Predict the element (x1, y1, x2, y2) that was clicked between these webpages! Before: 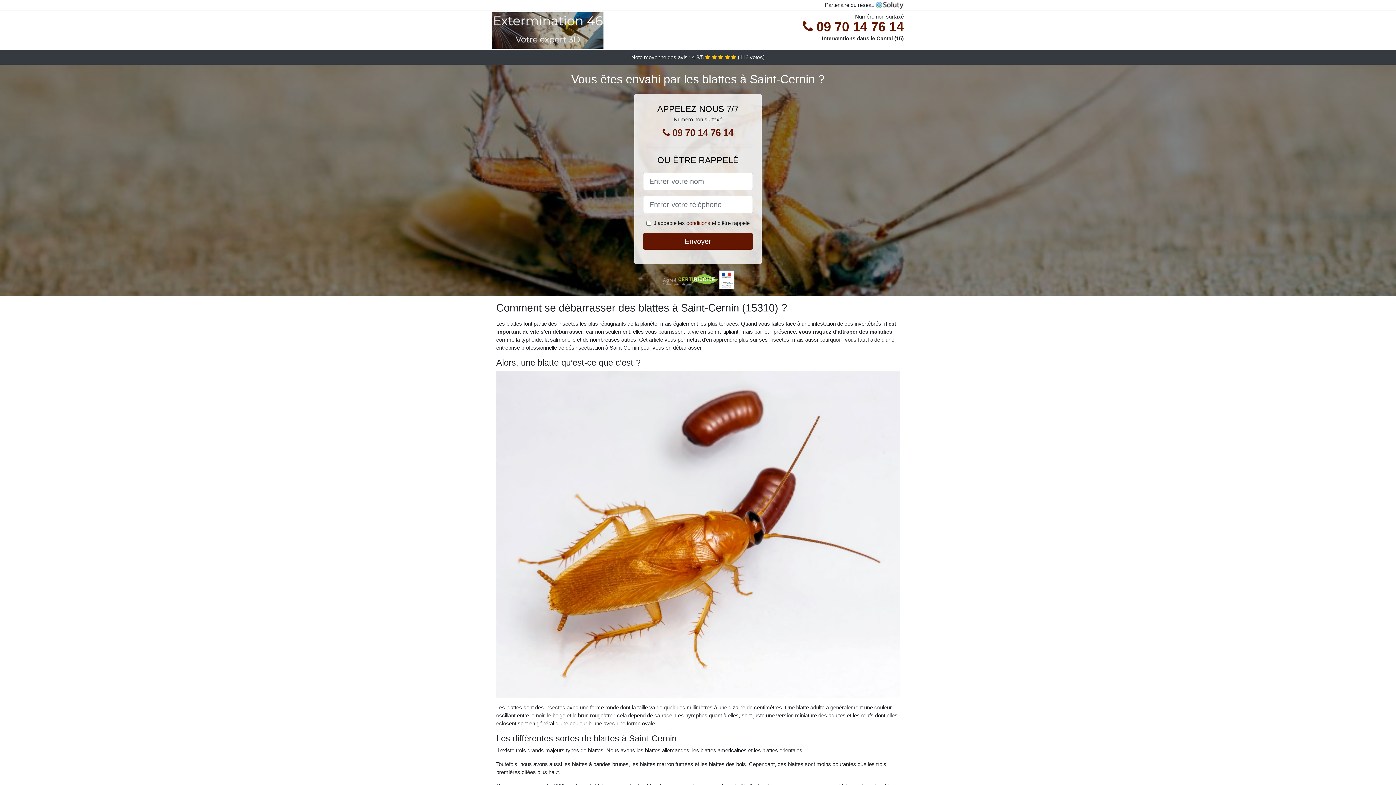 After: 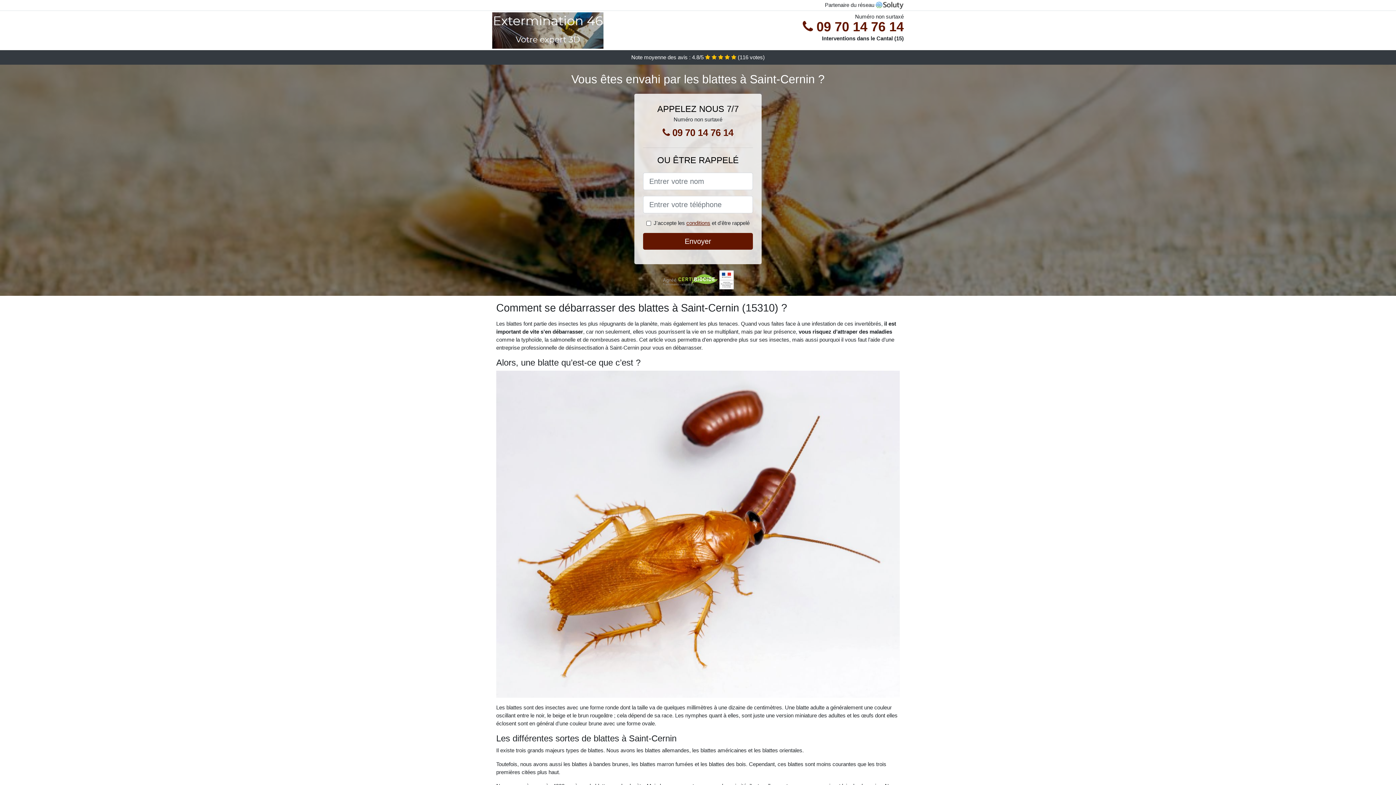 Action: label: conditions bbox: (686, 220, 710, 226)